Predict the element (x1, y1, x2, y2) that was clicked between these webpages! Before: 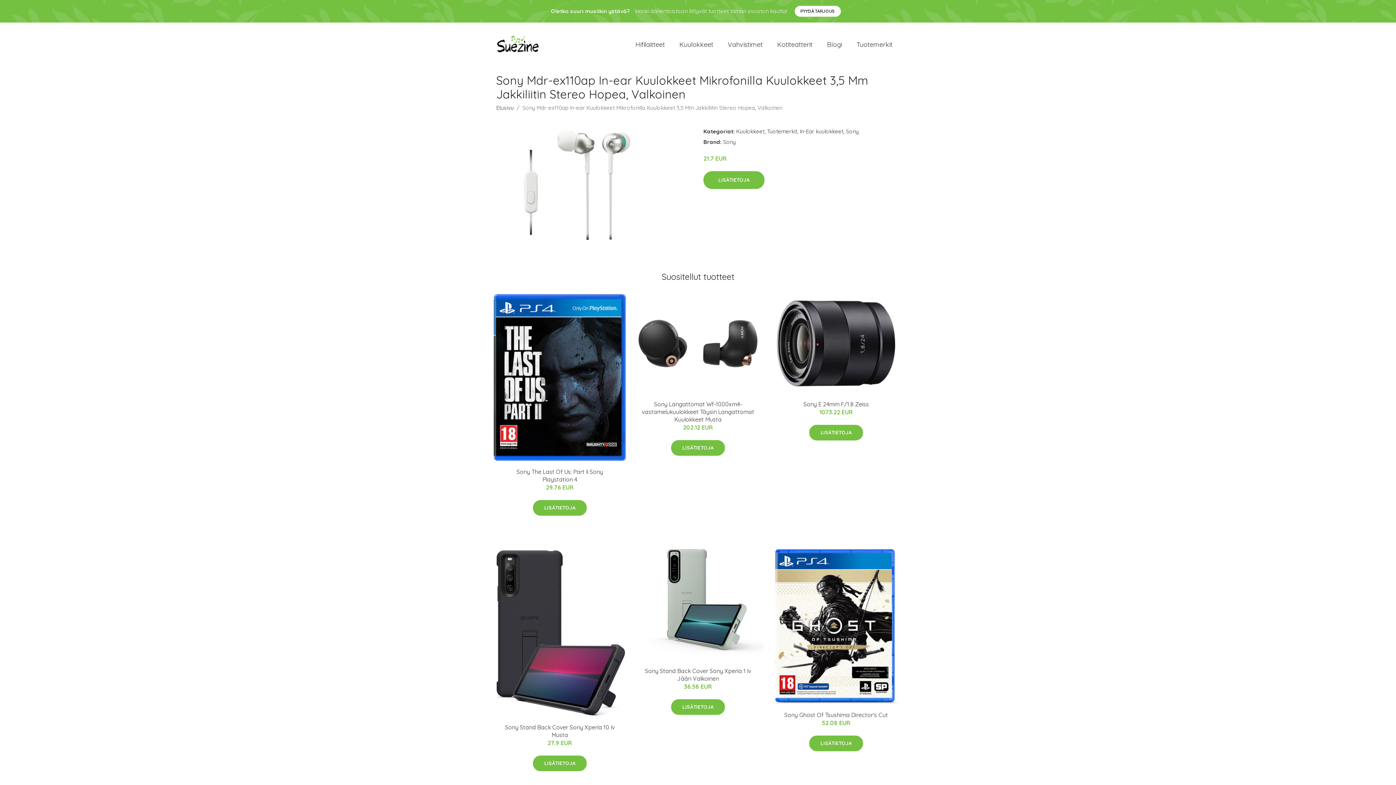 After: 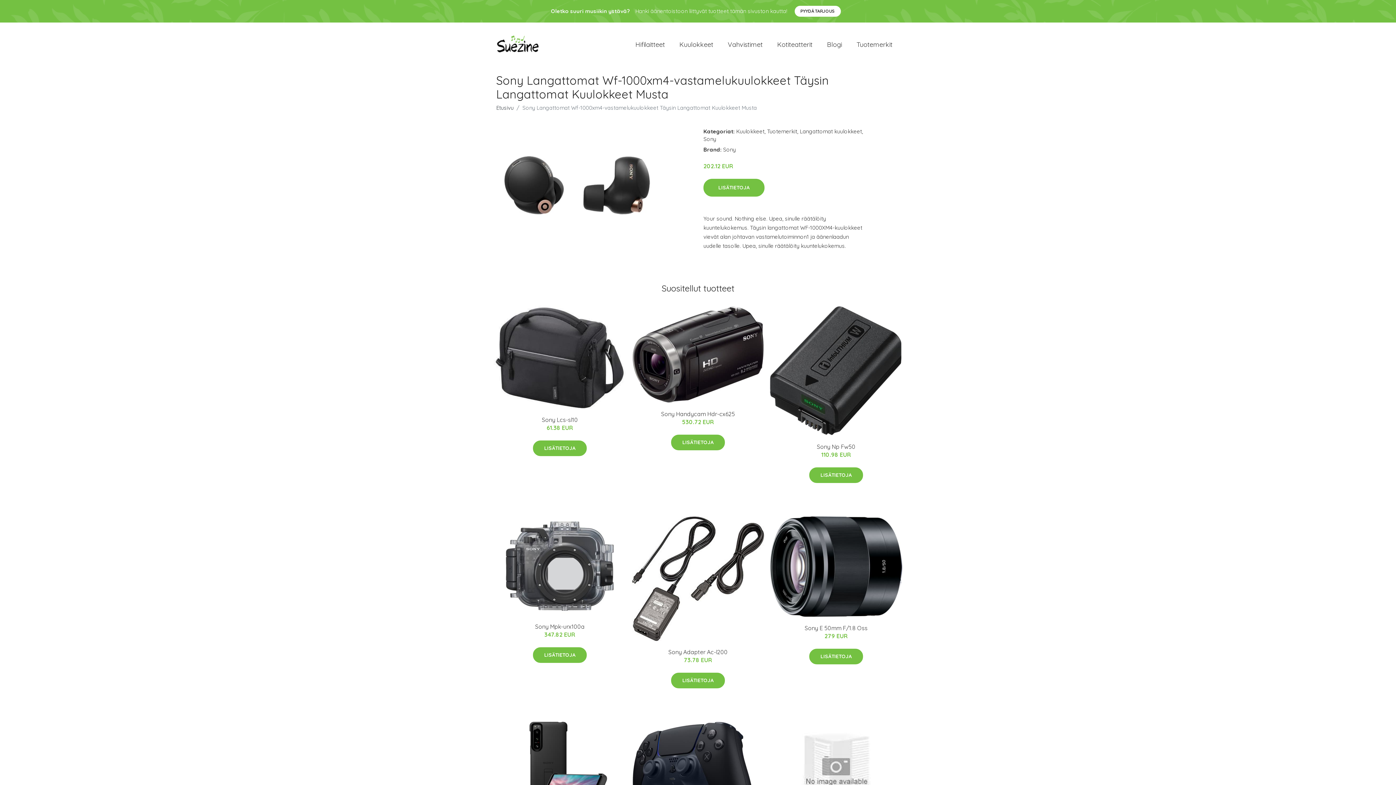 Action: bbox: (642, 400, 754, 423) label: Sony Langattomat Wf-1000xm4-vastamelukuulokkeet Täysin Langattomat Kuulokkeet Musta